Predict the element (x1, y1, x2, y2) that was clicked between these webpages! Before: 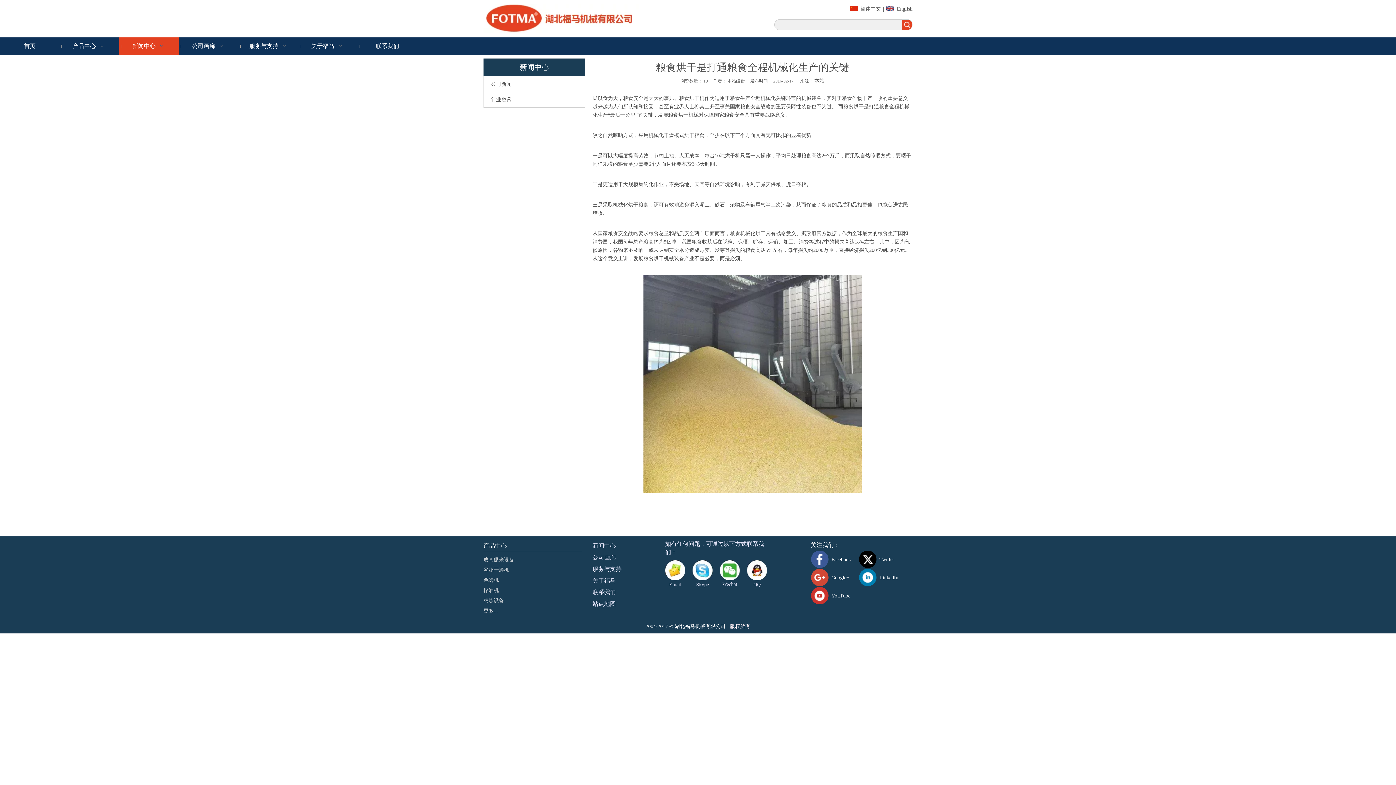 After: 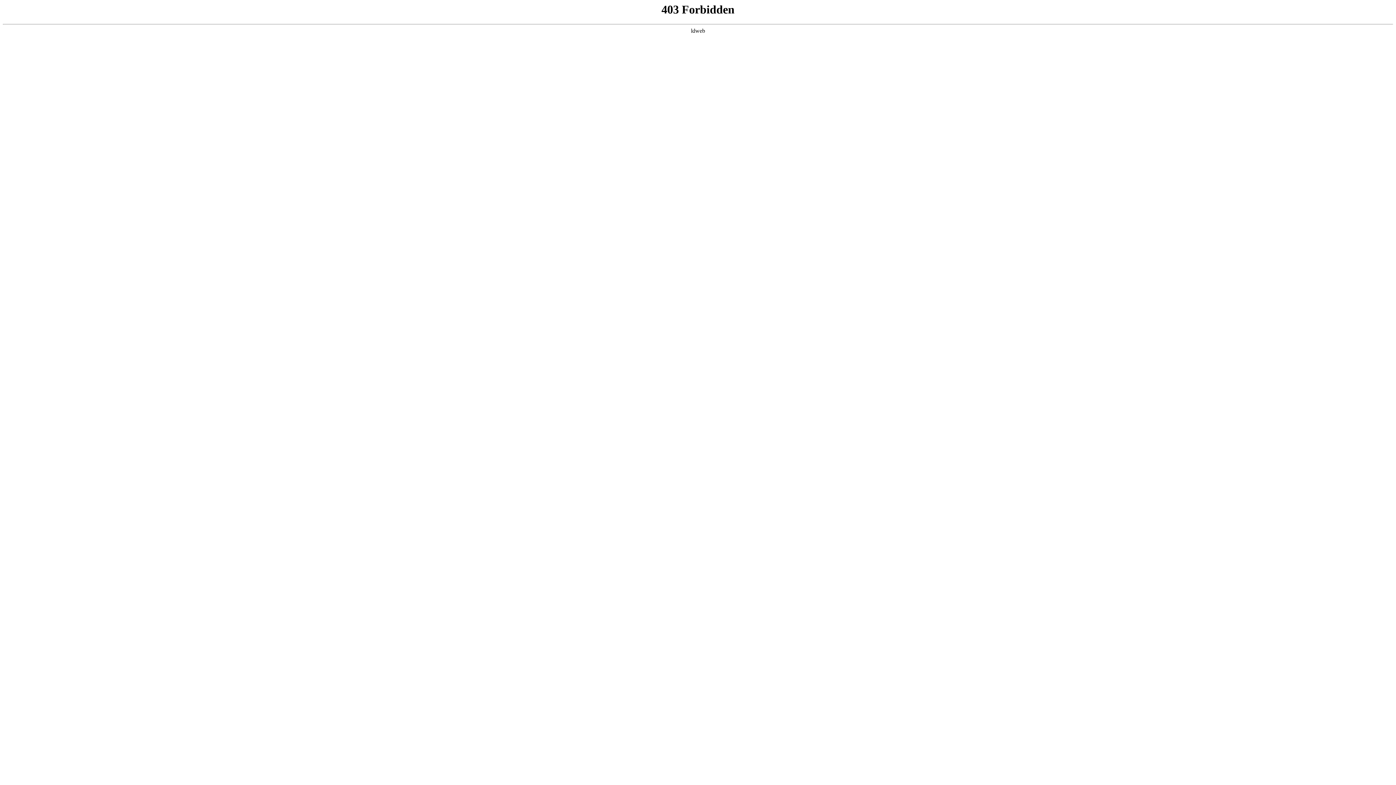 Action: bbox: (483, 608, 498, 613) label: 更多...